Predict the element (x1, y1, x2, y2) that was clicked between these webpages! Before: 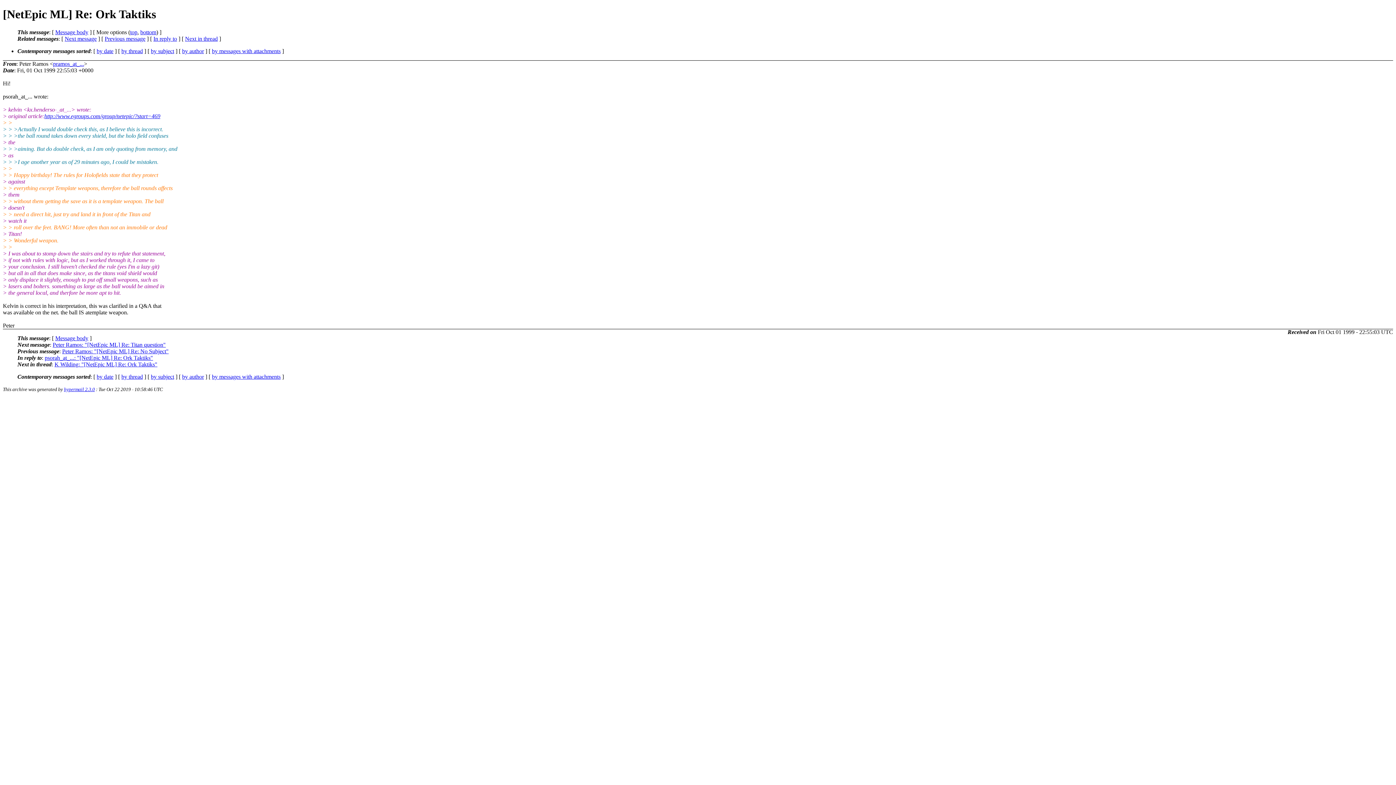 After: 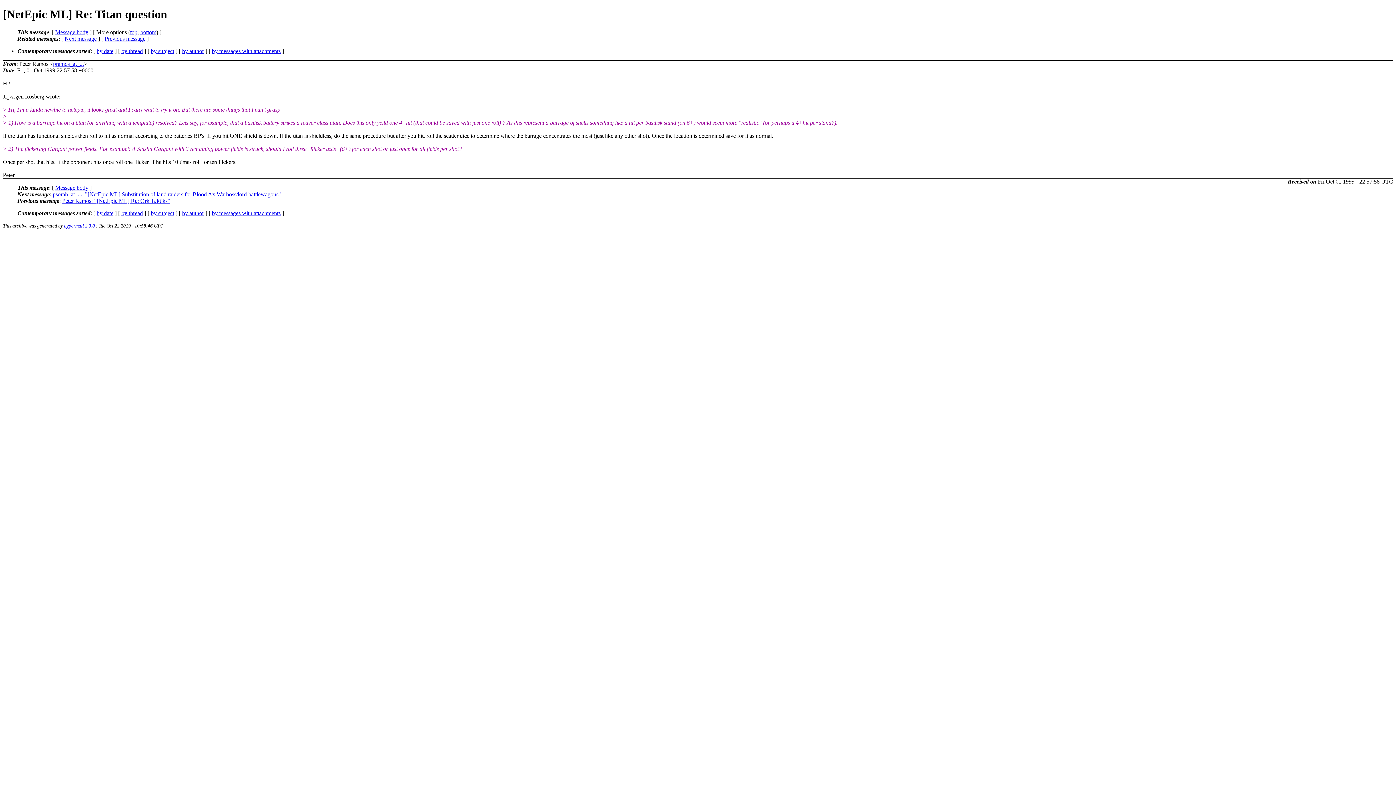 Action: label: Next message bbox: (64, 35, 96, 41)